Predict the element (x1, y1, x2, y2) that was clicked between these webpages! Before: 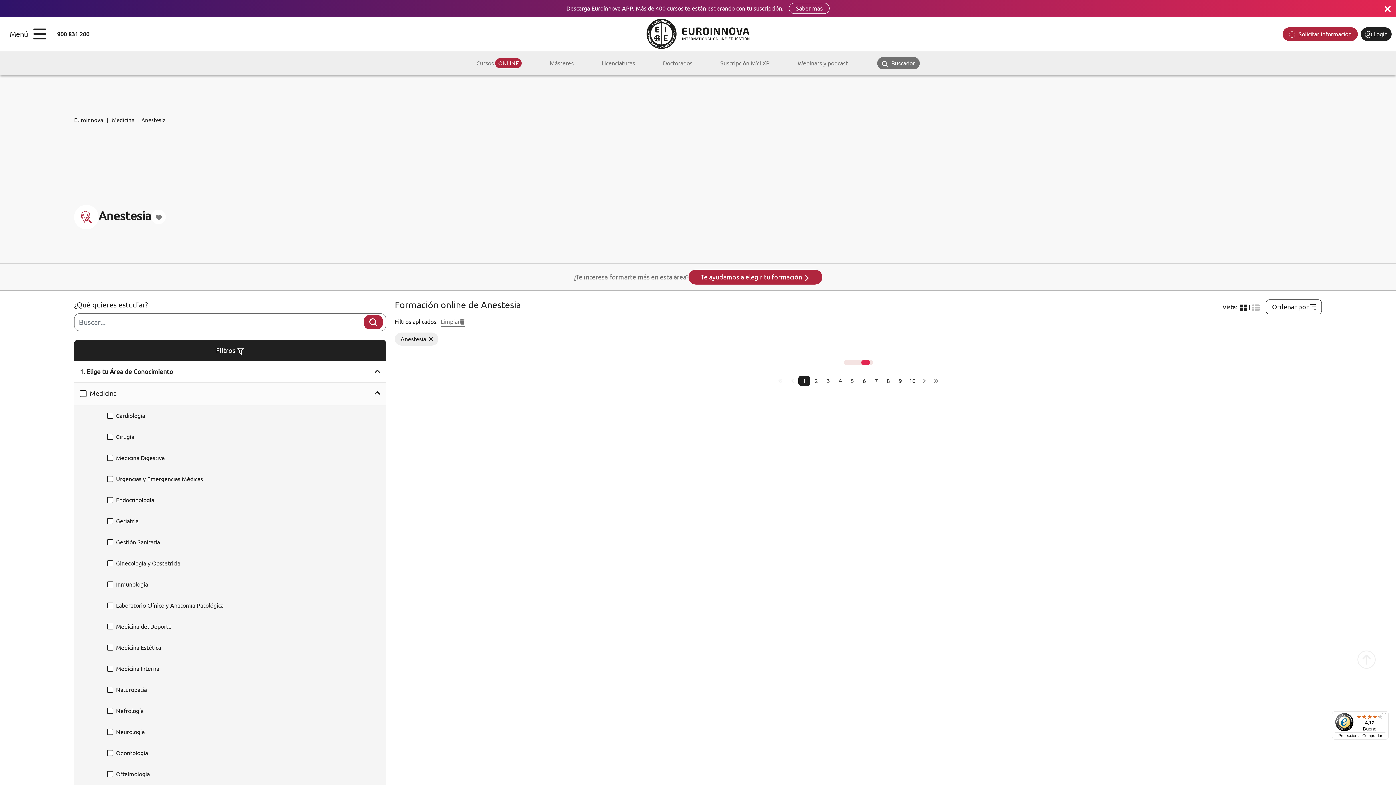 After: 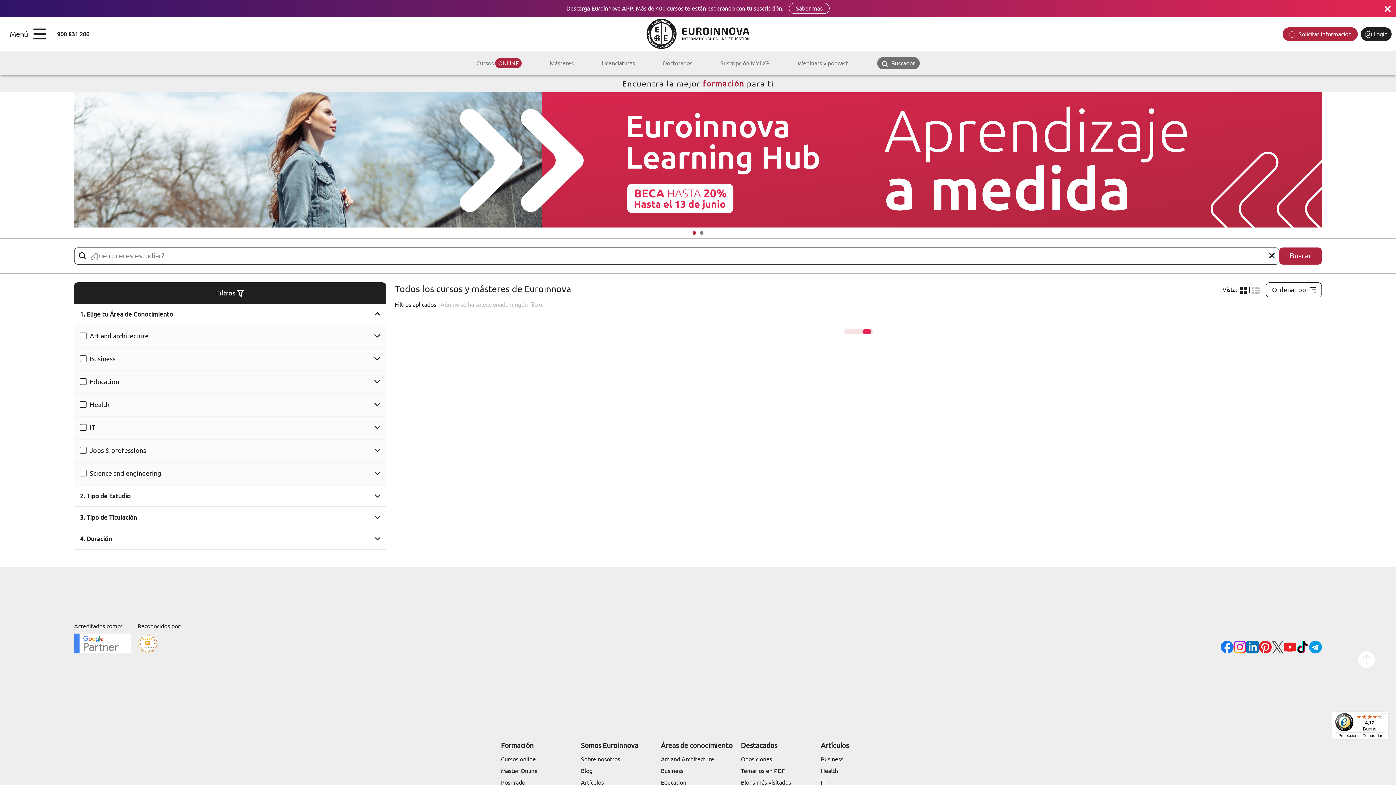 Action: label: Buscador bbox: (861, 51, 933, 75)